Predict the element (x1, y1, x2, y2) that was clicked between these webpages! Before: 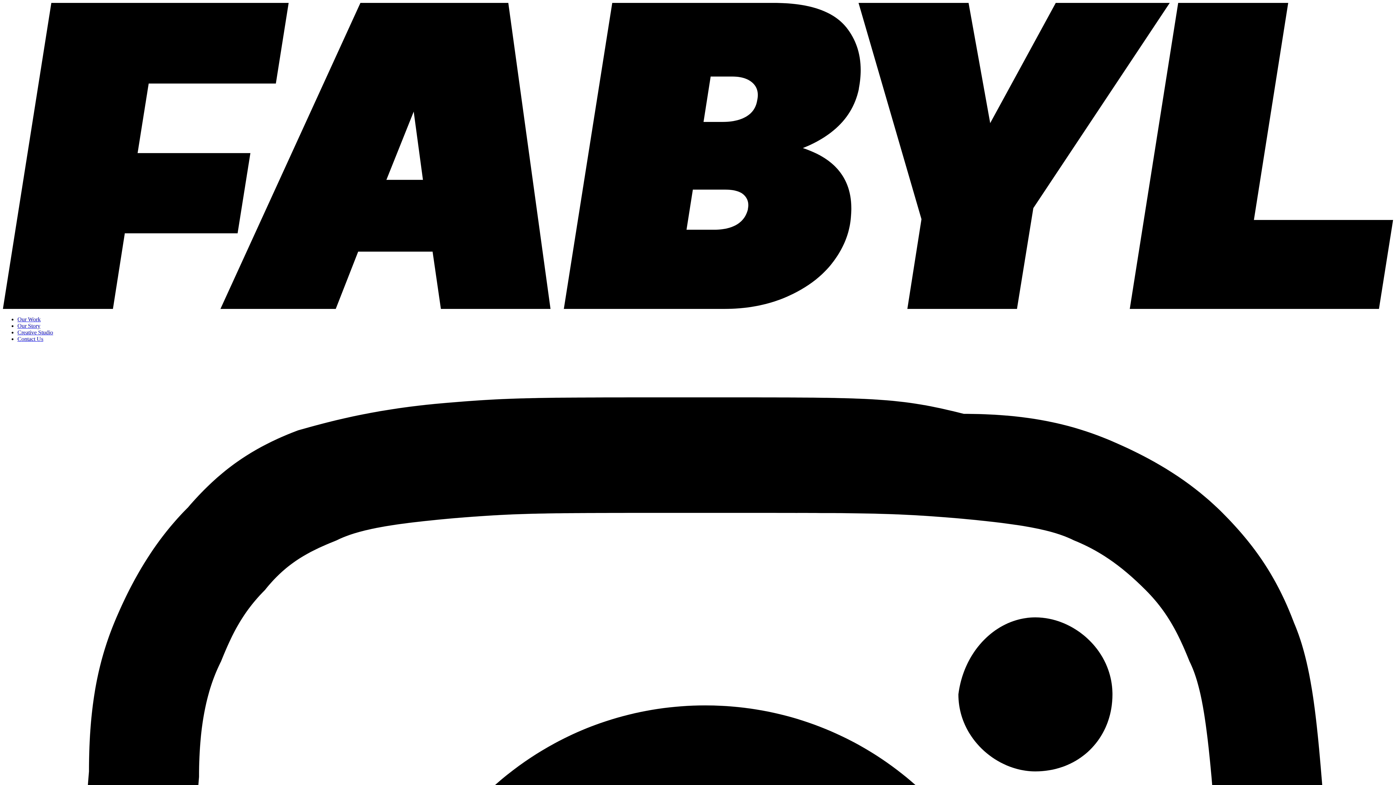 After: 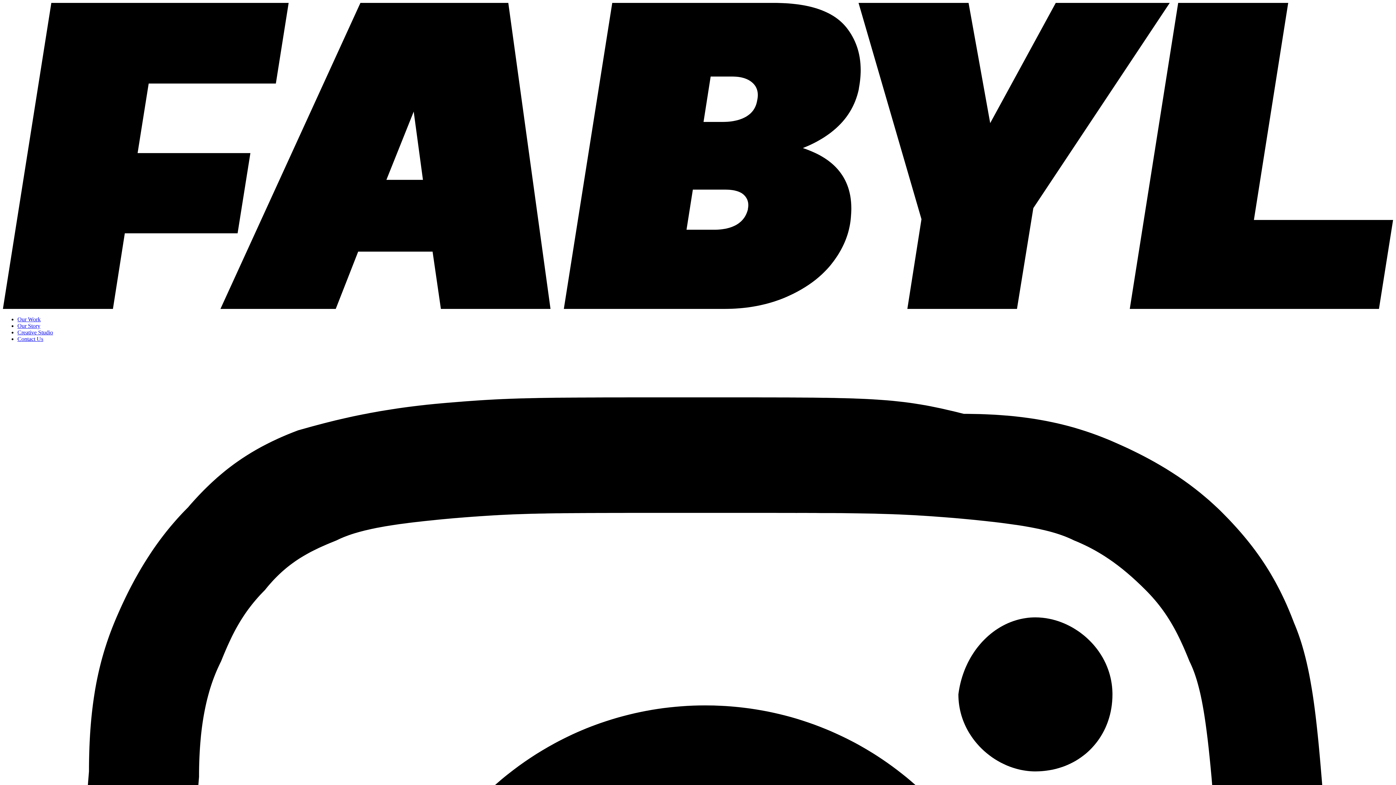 Action: label: Contact Us bbox: (17, 335, 43, 342)